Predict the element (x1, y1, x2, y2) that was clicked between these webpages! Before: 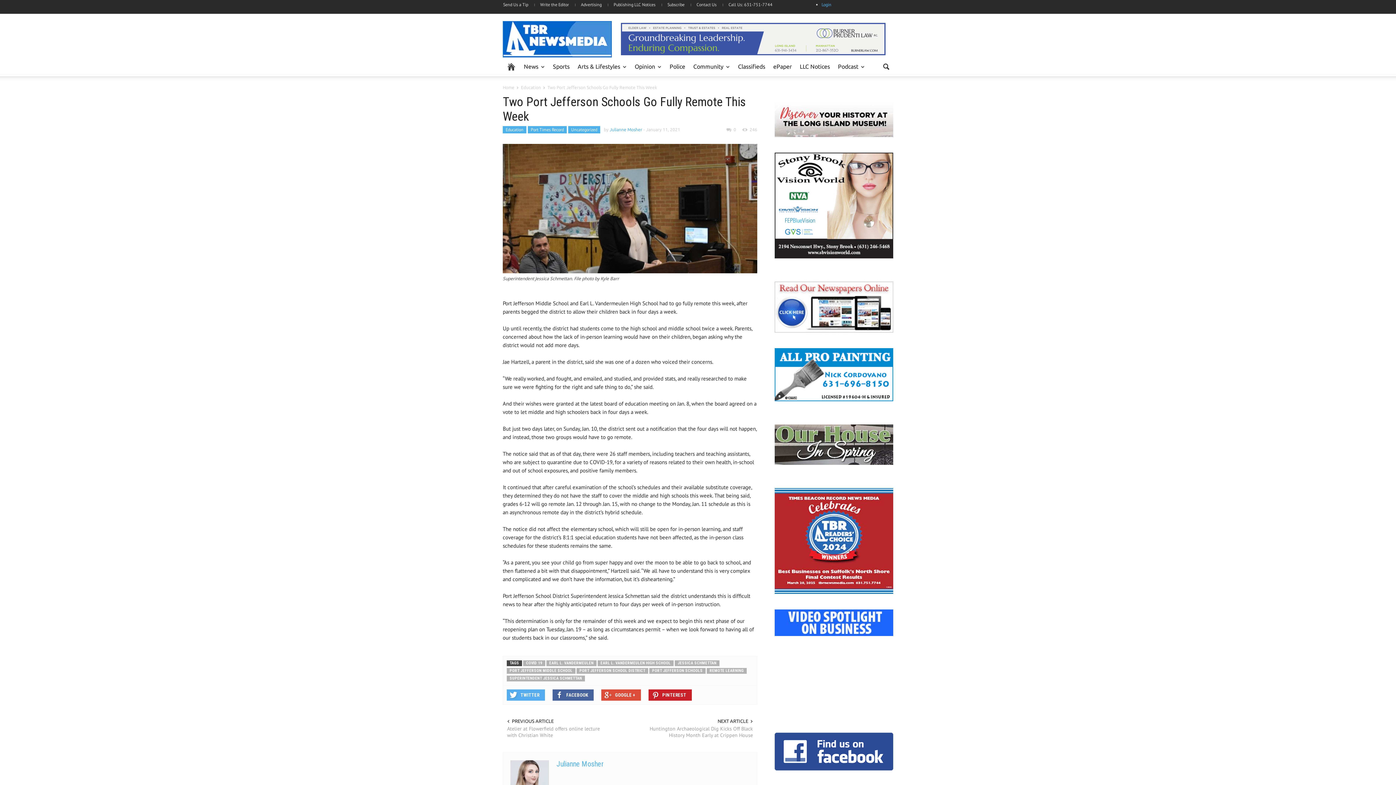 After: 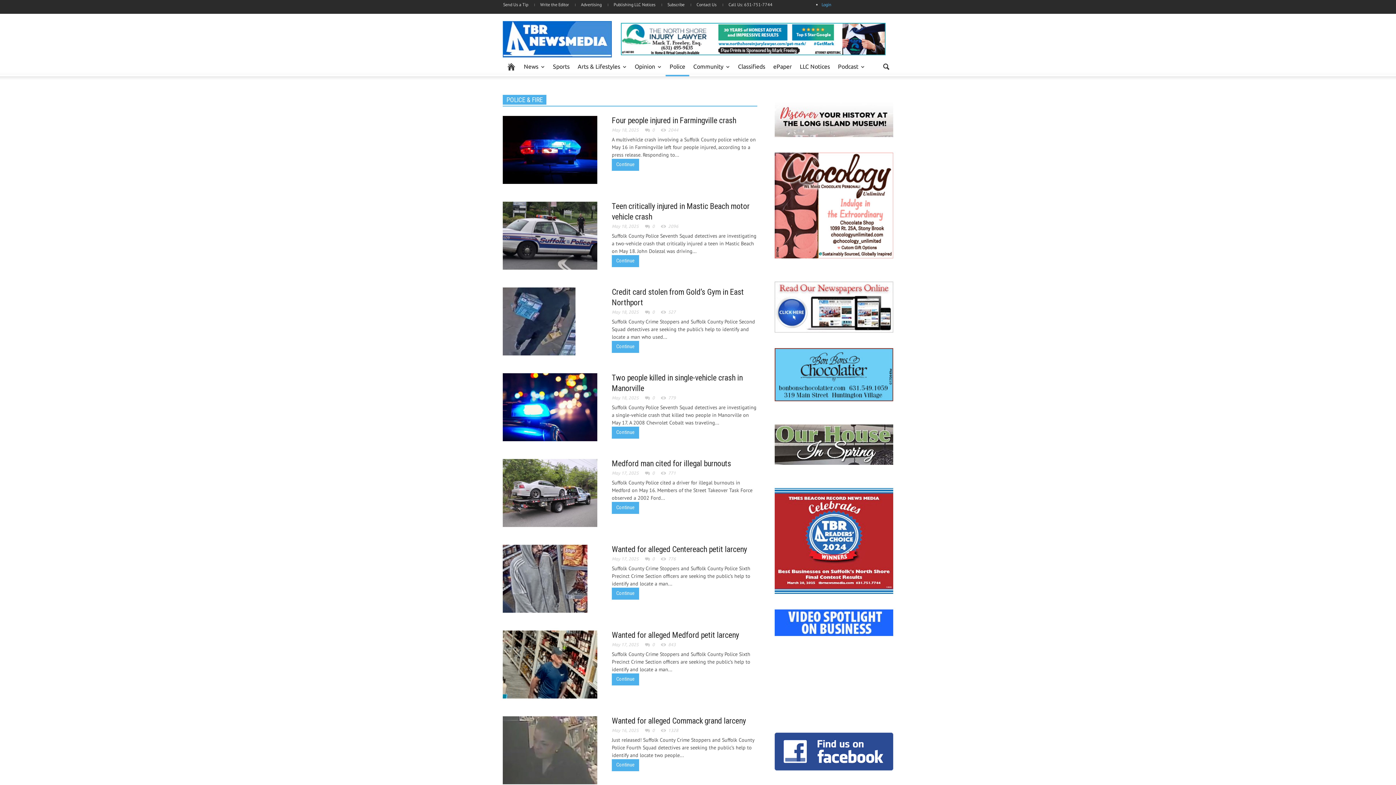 Action: bbox: (665, 57, 689, 76) label: Police